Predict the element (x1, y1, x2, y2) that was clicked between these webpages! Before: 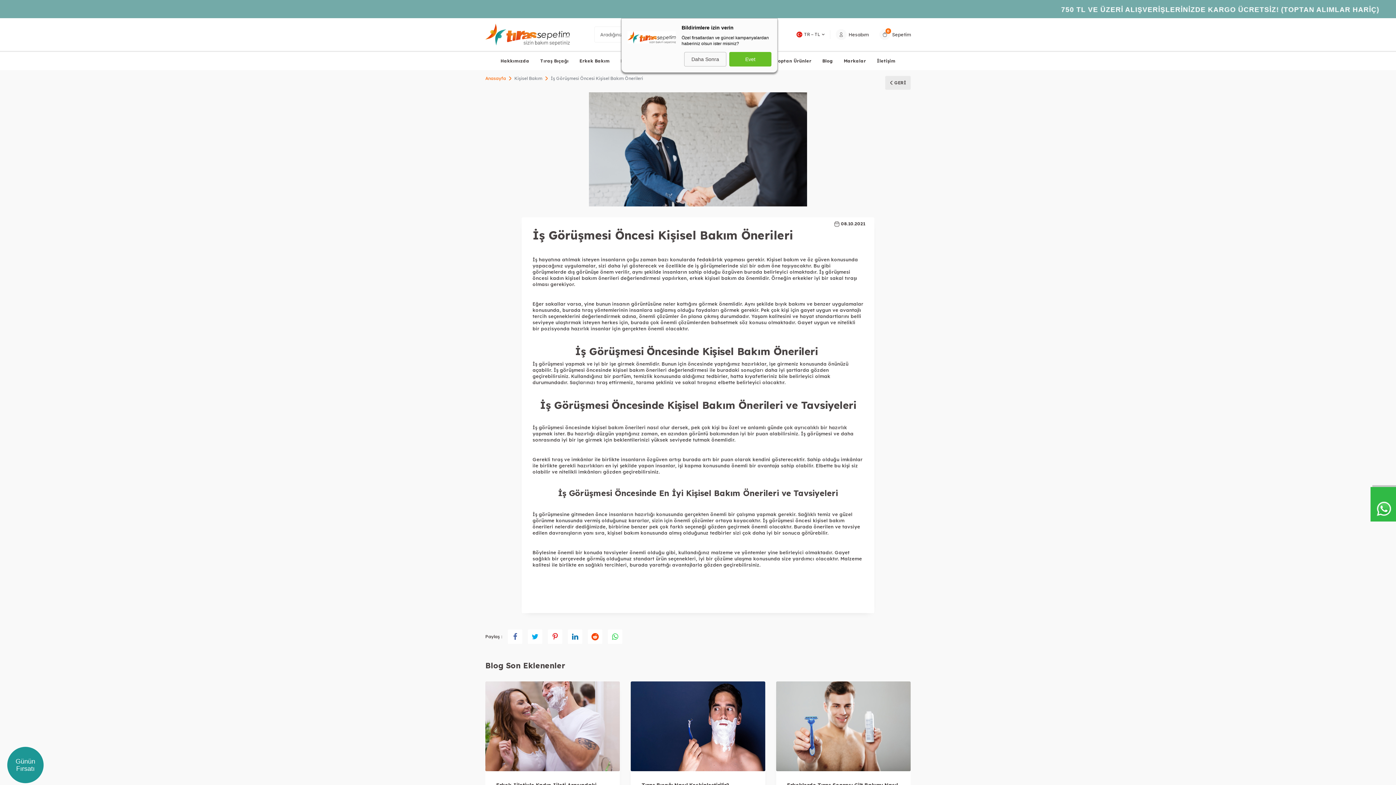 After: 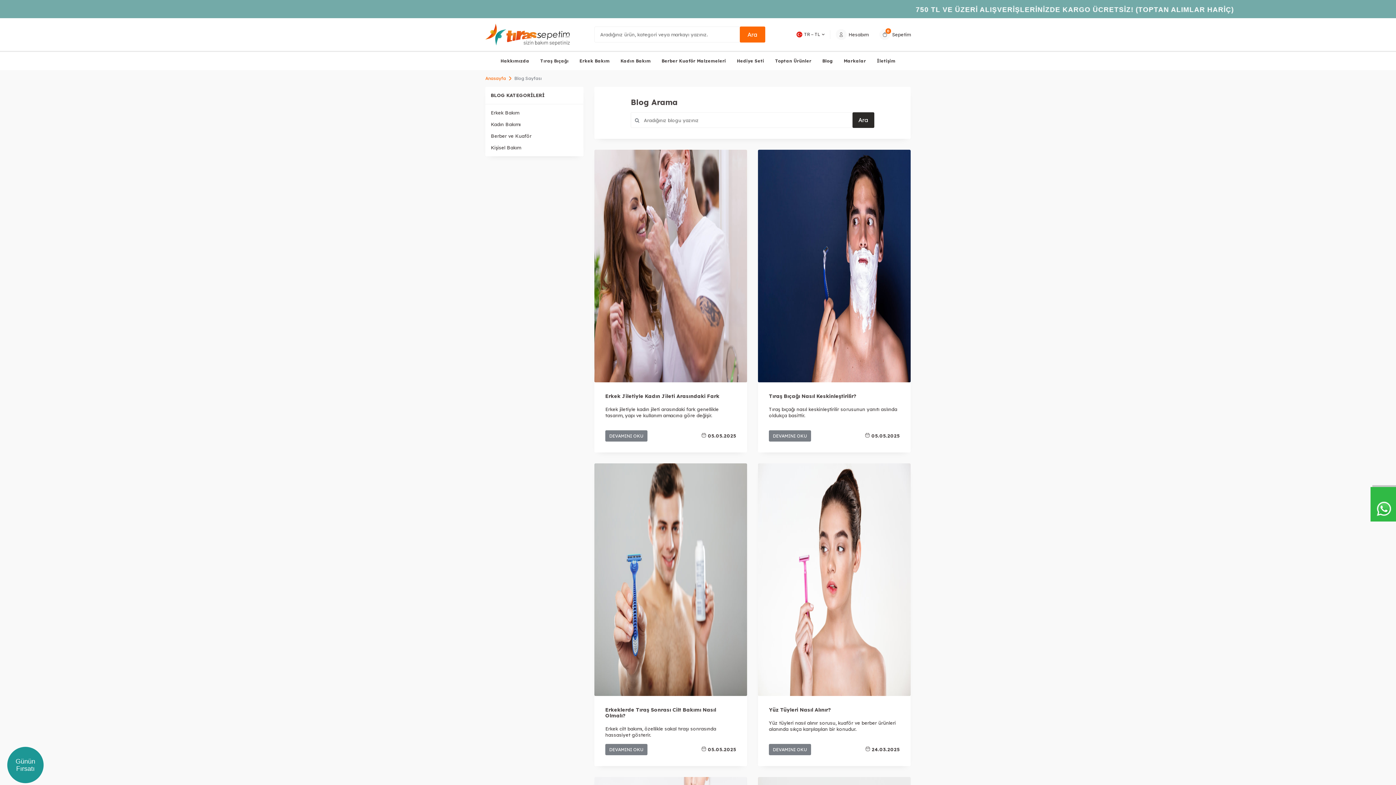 Action: label: Blog bbox: (822, 52, 833, 70)